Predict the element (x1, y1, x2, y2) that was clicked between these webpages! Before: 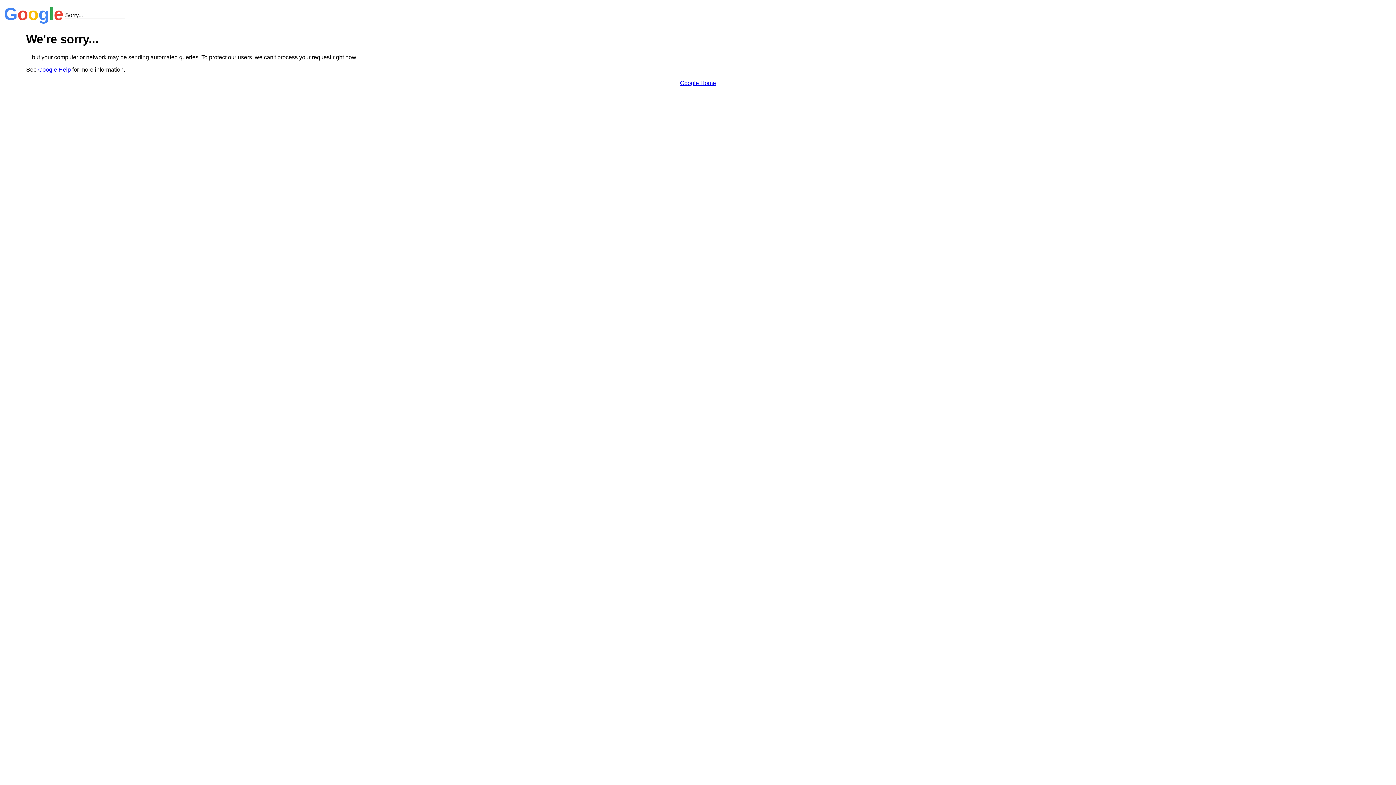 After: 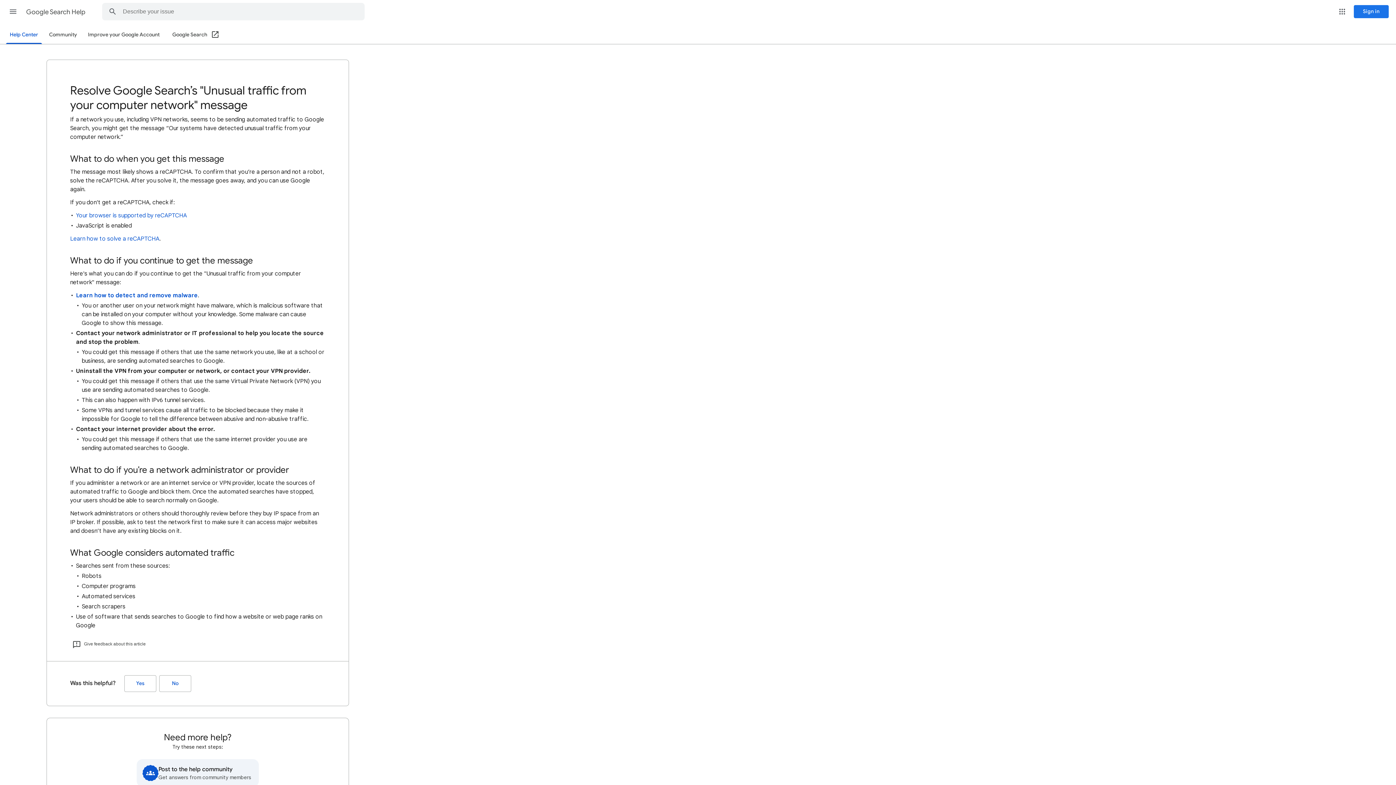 Action: bbox: (38, 66, 70, 72) label: Google Help